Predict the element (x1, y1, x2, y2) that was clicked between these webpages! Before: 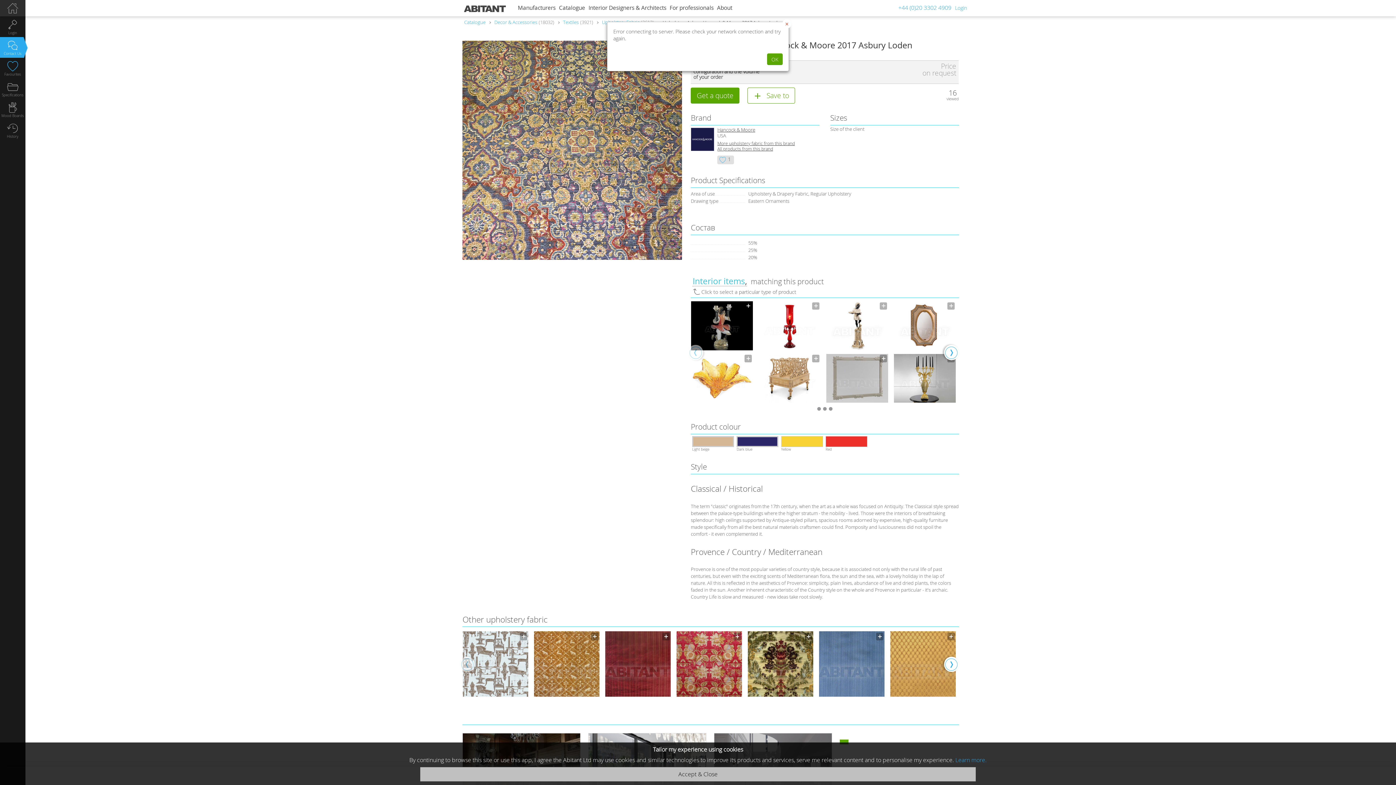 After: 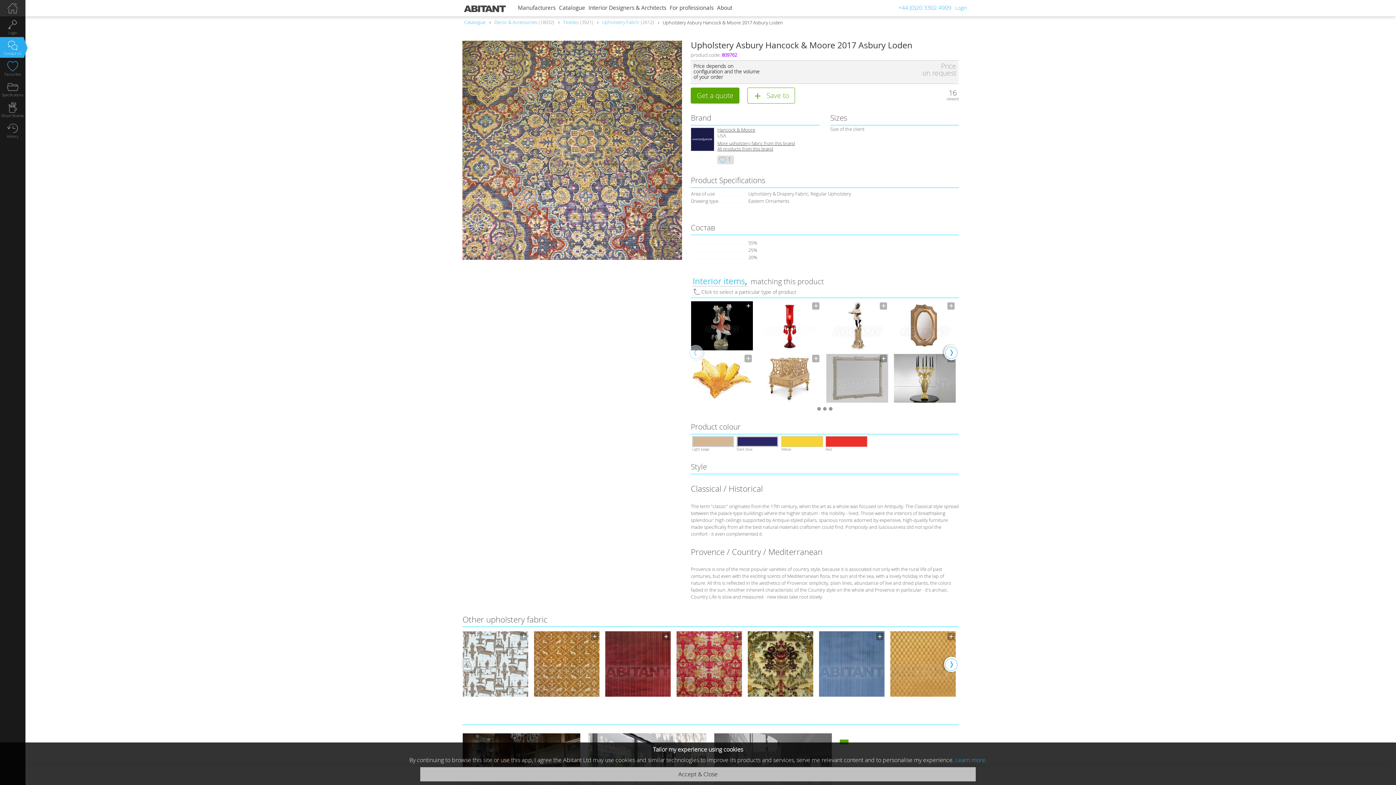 Action: label: OK bbox: (767, 53, 782, 65)